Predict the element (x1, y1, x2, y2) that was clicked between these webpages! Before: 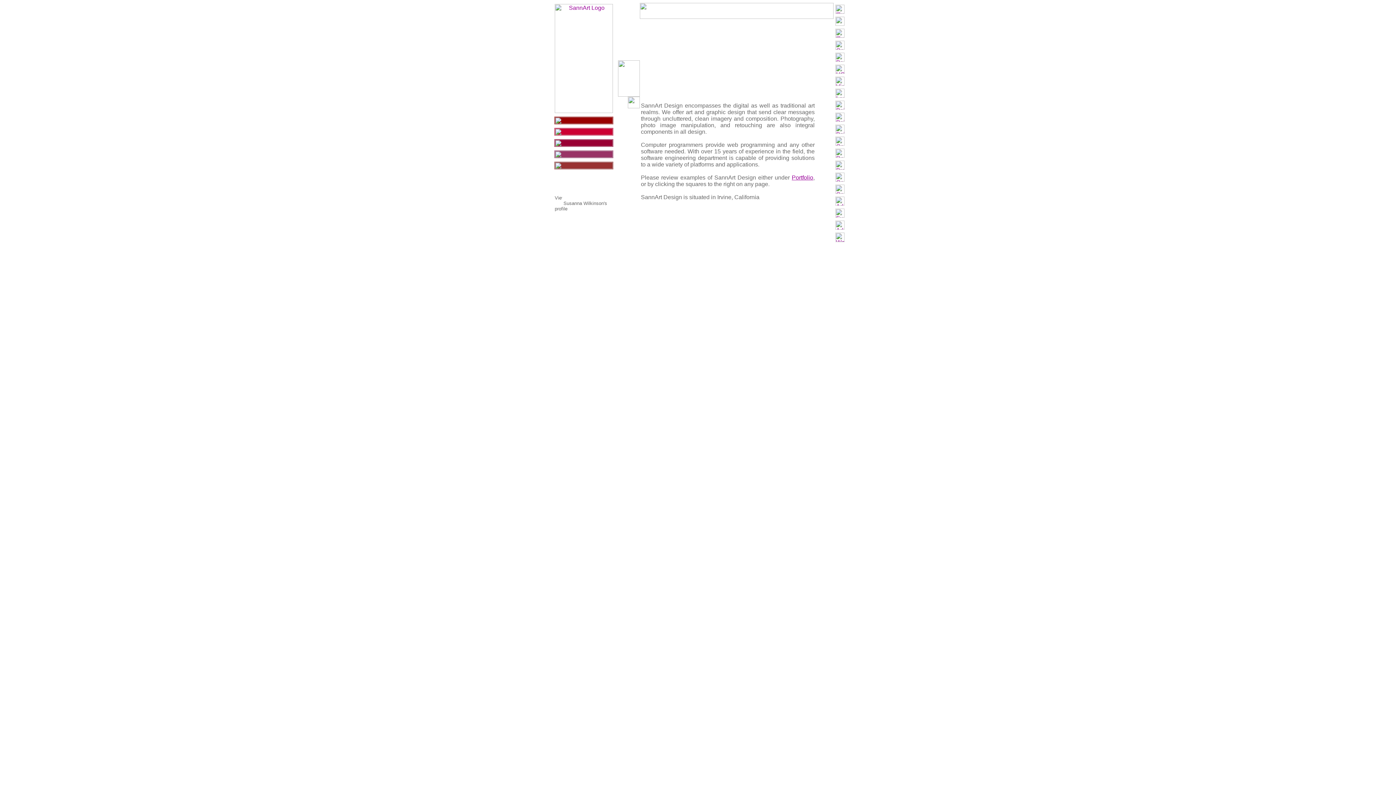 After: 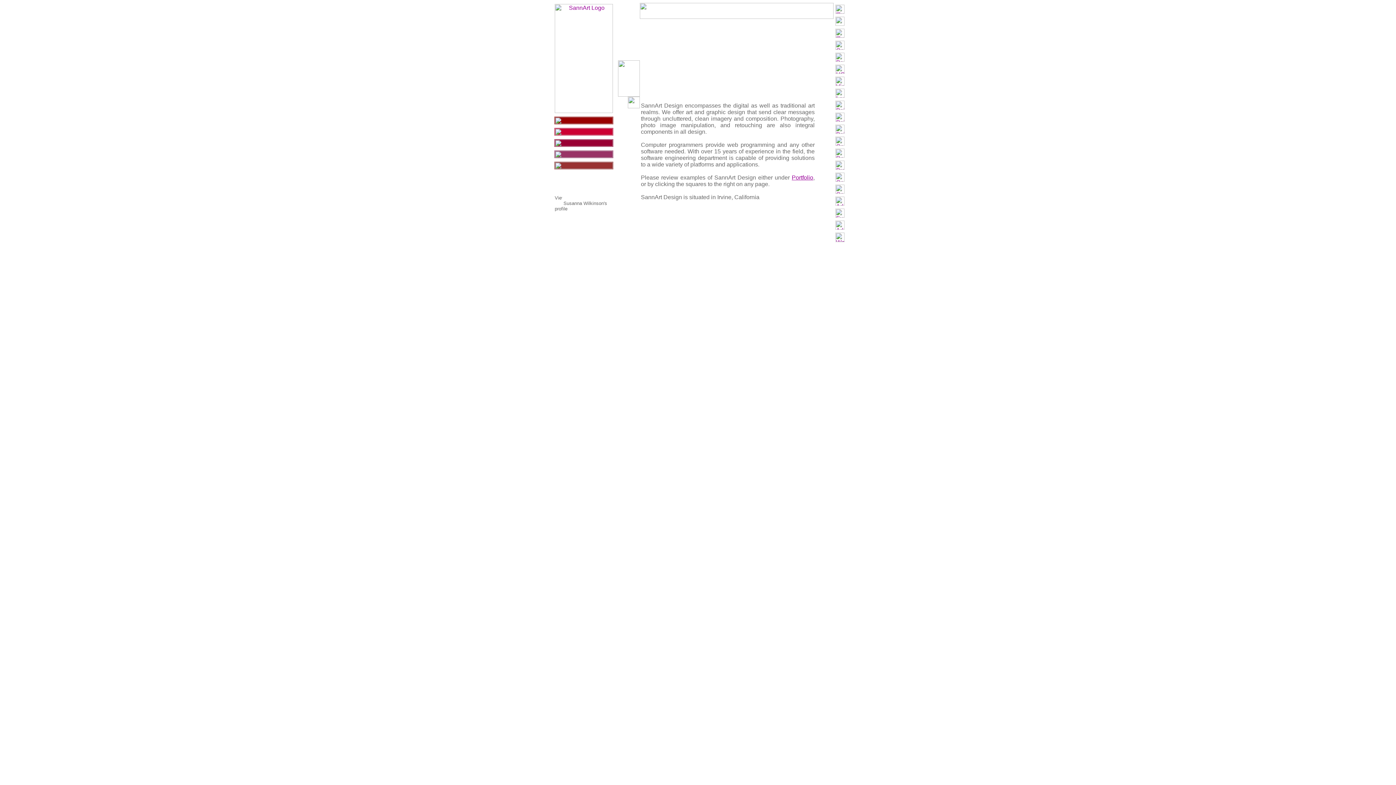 Action: bbox: (835, 128, 844, 134)